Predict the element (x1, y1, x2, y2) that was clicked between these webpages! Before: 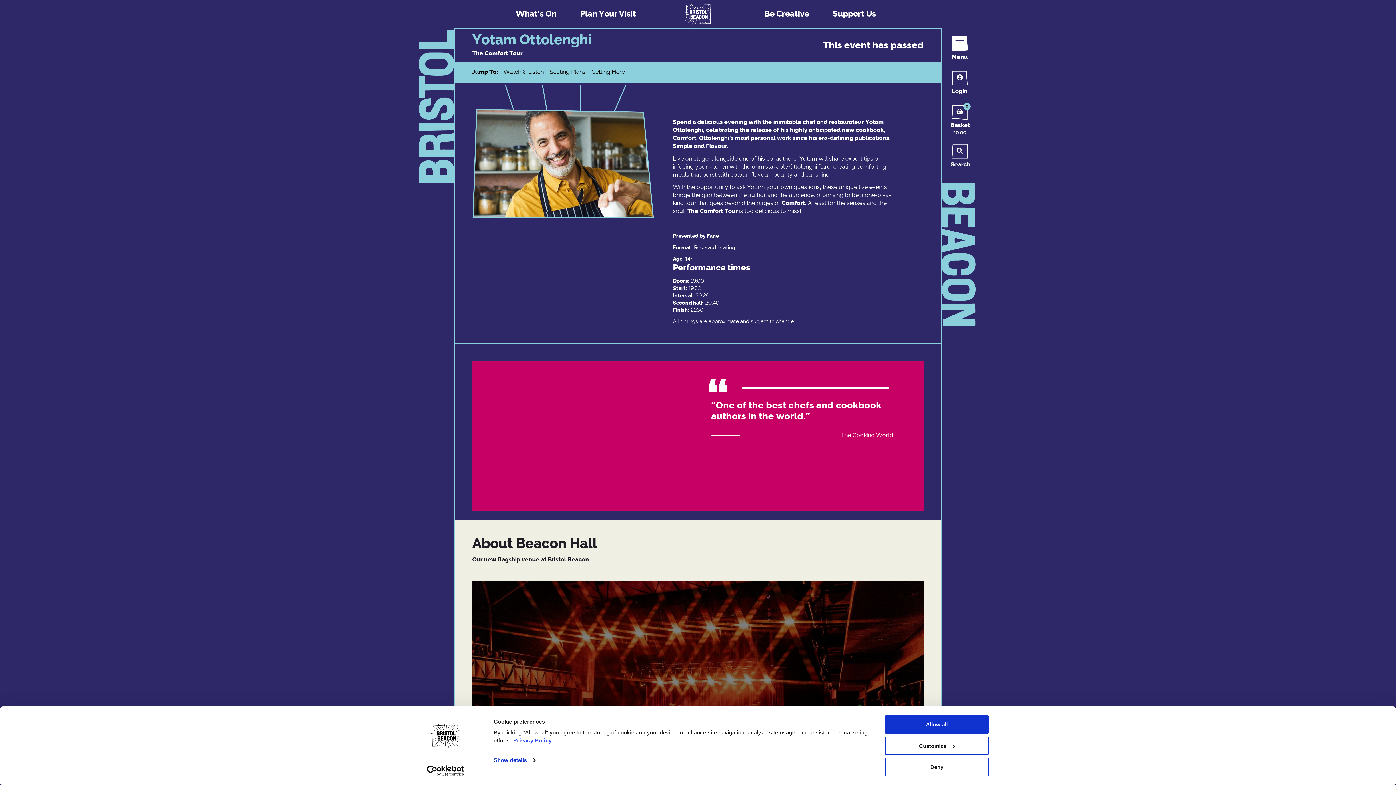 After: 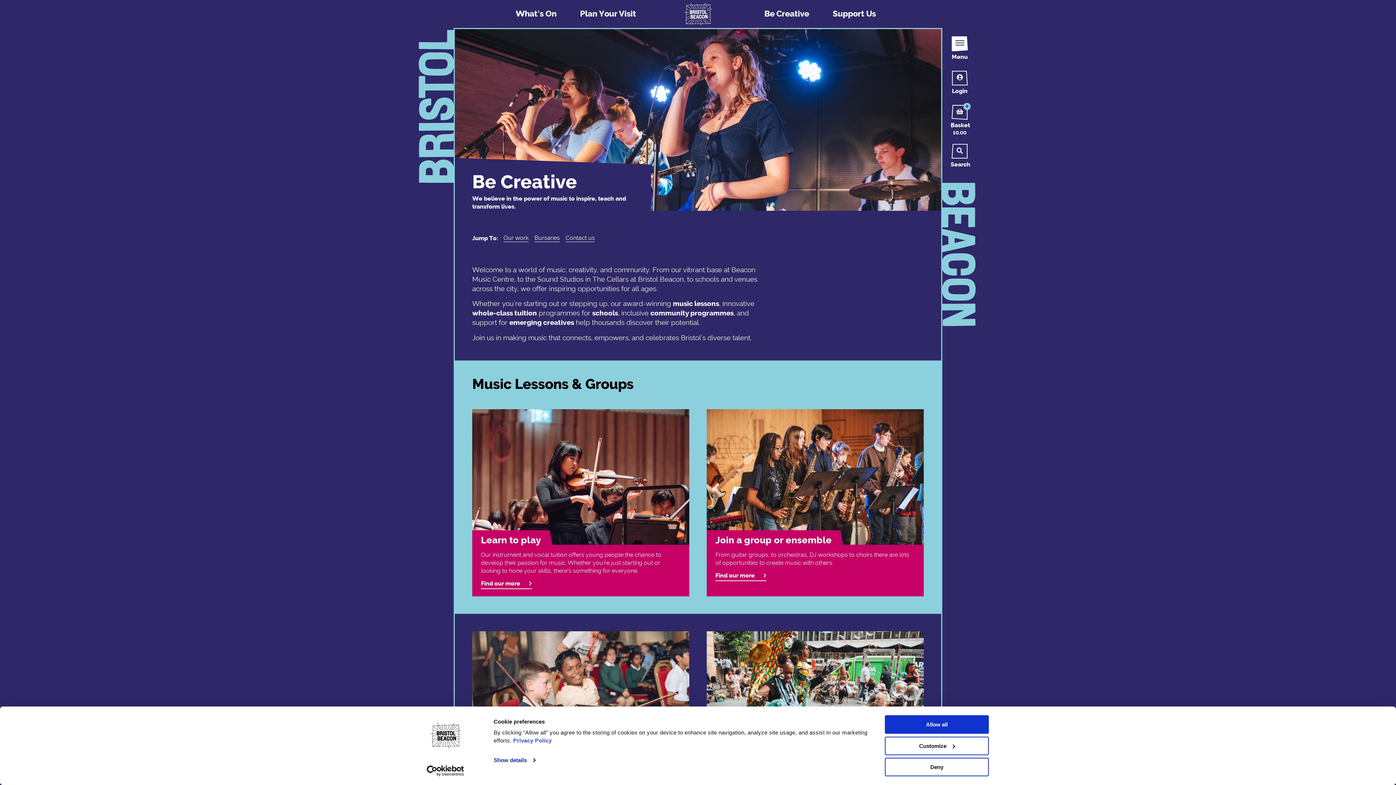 Action: bbox: (764, 9, 809, 17) label: Be Creative